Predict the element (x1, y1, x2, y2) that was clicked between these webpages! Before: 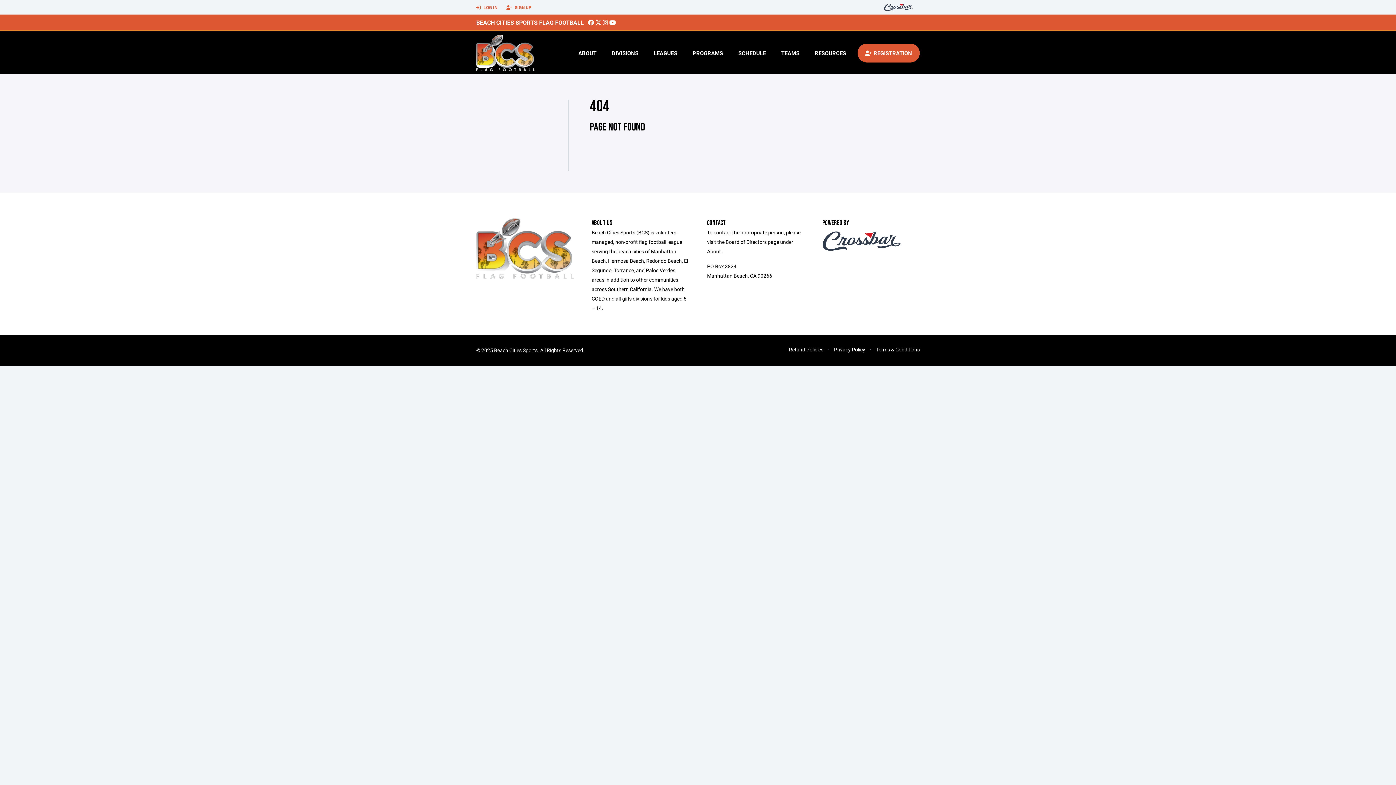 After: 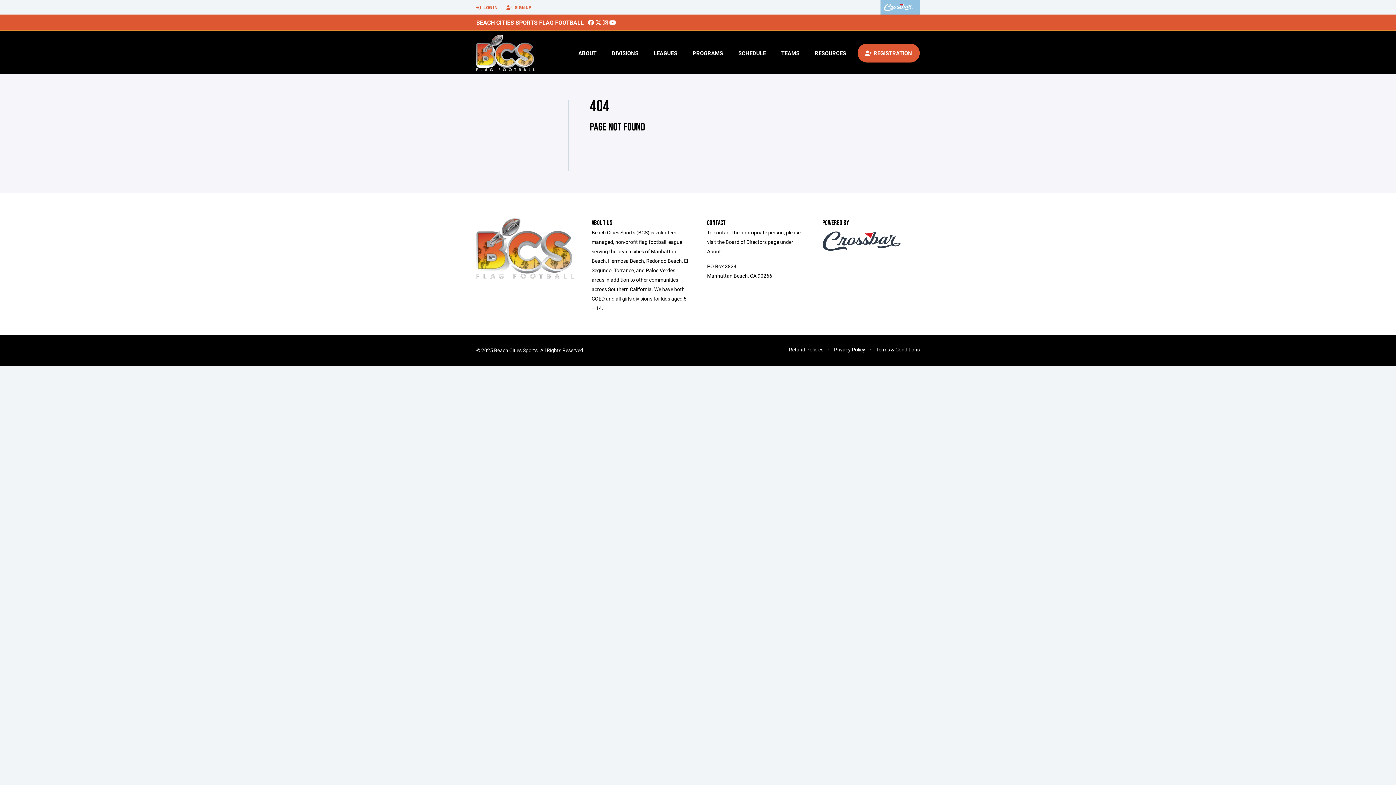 Action: bbox: (880, 0, 920, 14)